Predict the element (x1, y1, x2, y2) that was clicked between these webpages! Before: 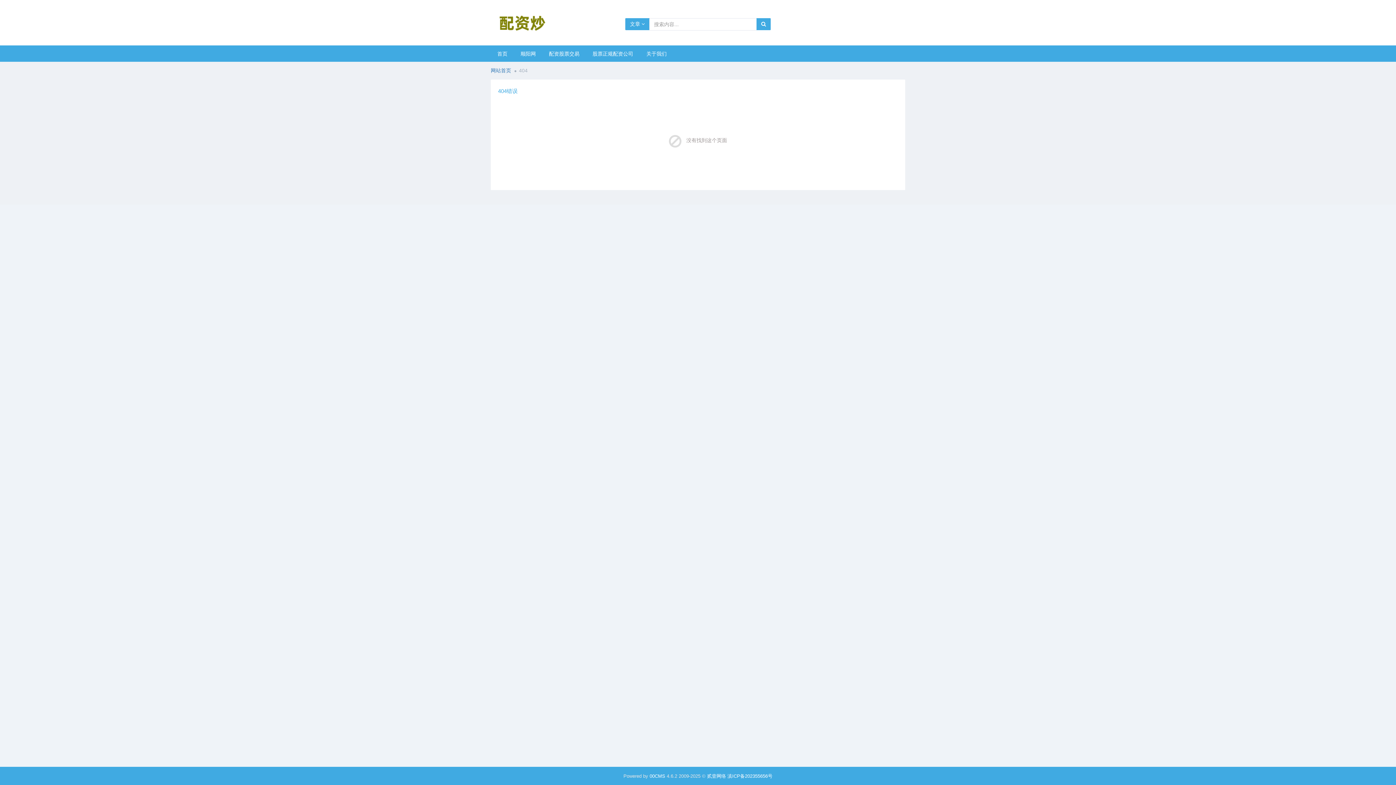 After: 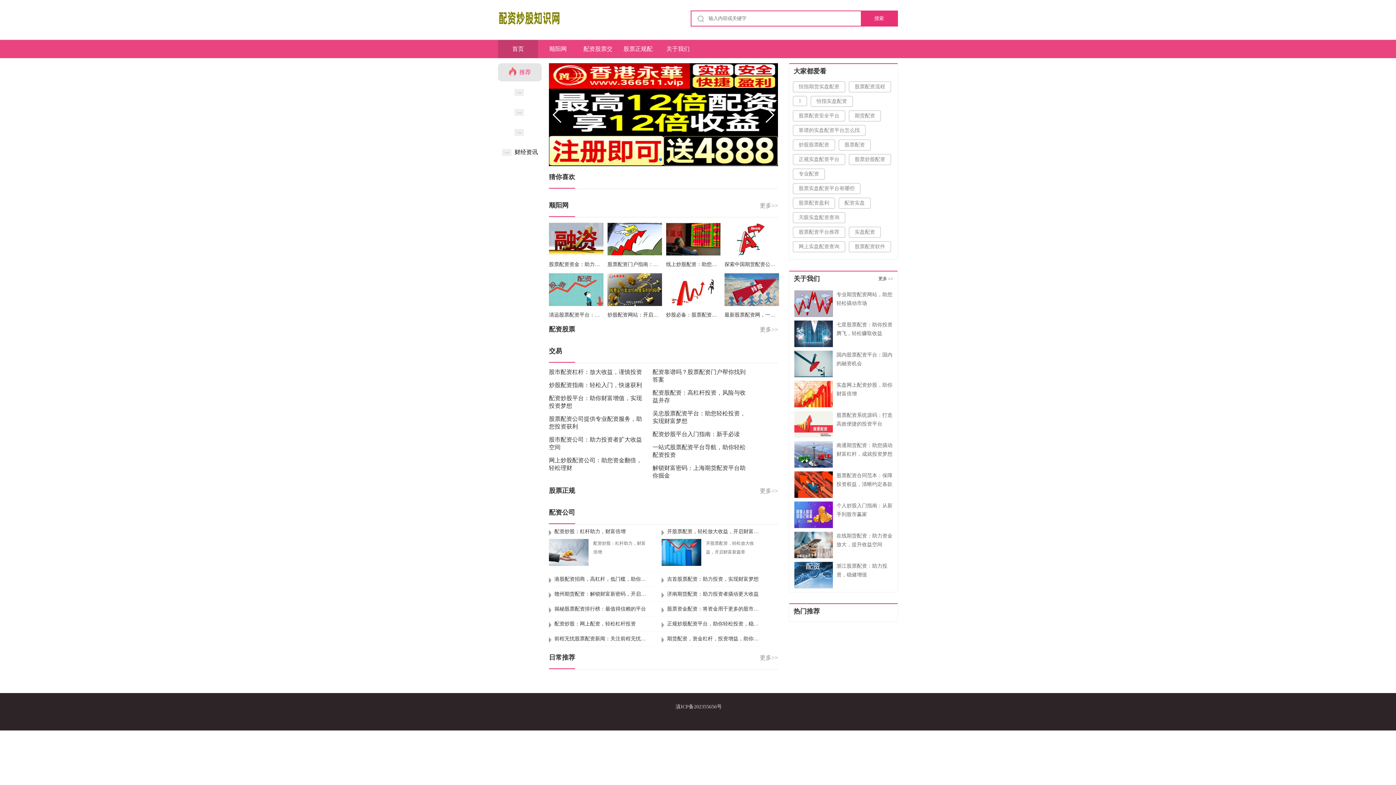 Action: label: 网站首页 bbox: (490, 67, 511, 73)